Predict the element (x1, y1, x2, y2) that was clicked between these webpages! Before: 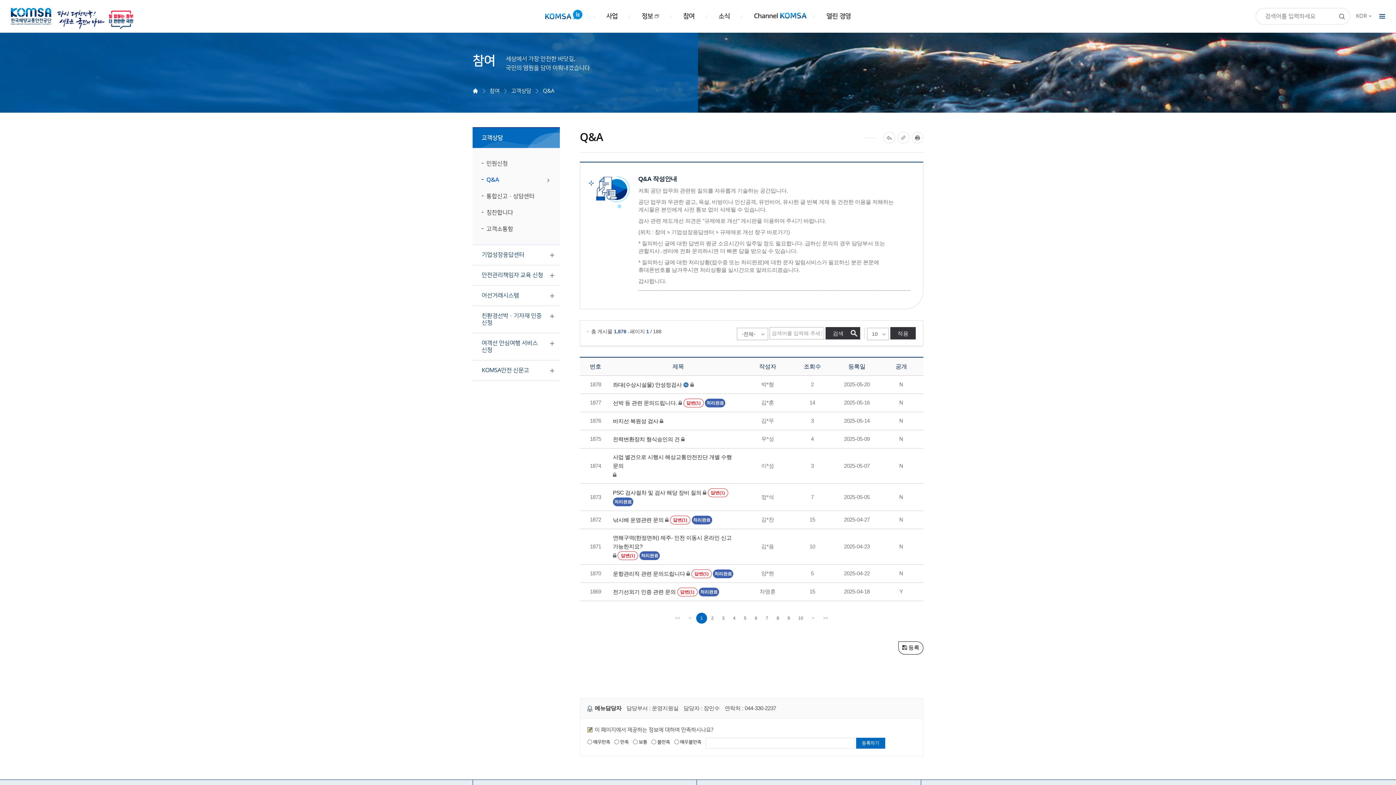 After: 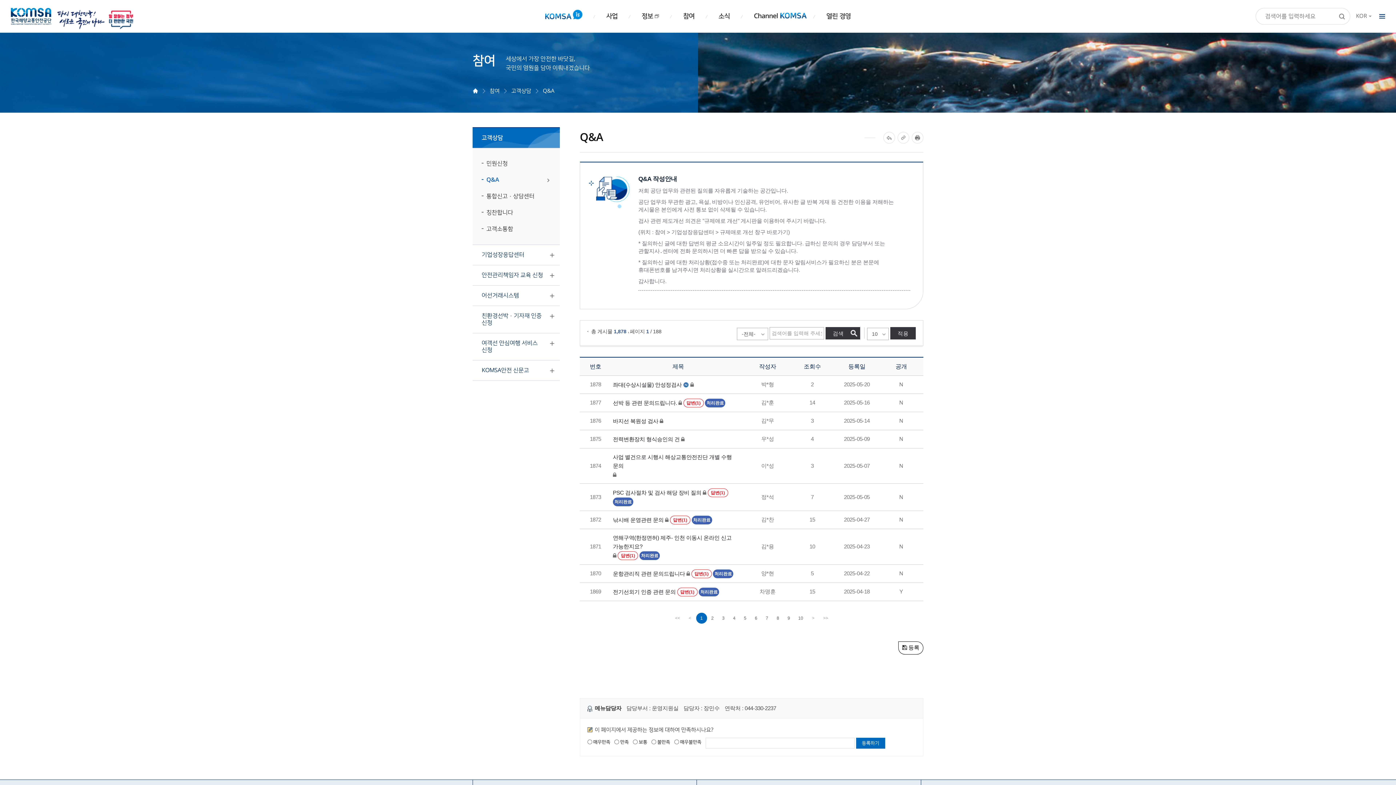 Action: label: 1 bbox: (696, 612, 707, 623)